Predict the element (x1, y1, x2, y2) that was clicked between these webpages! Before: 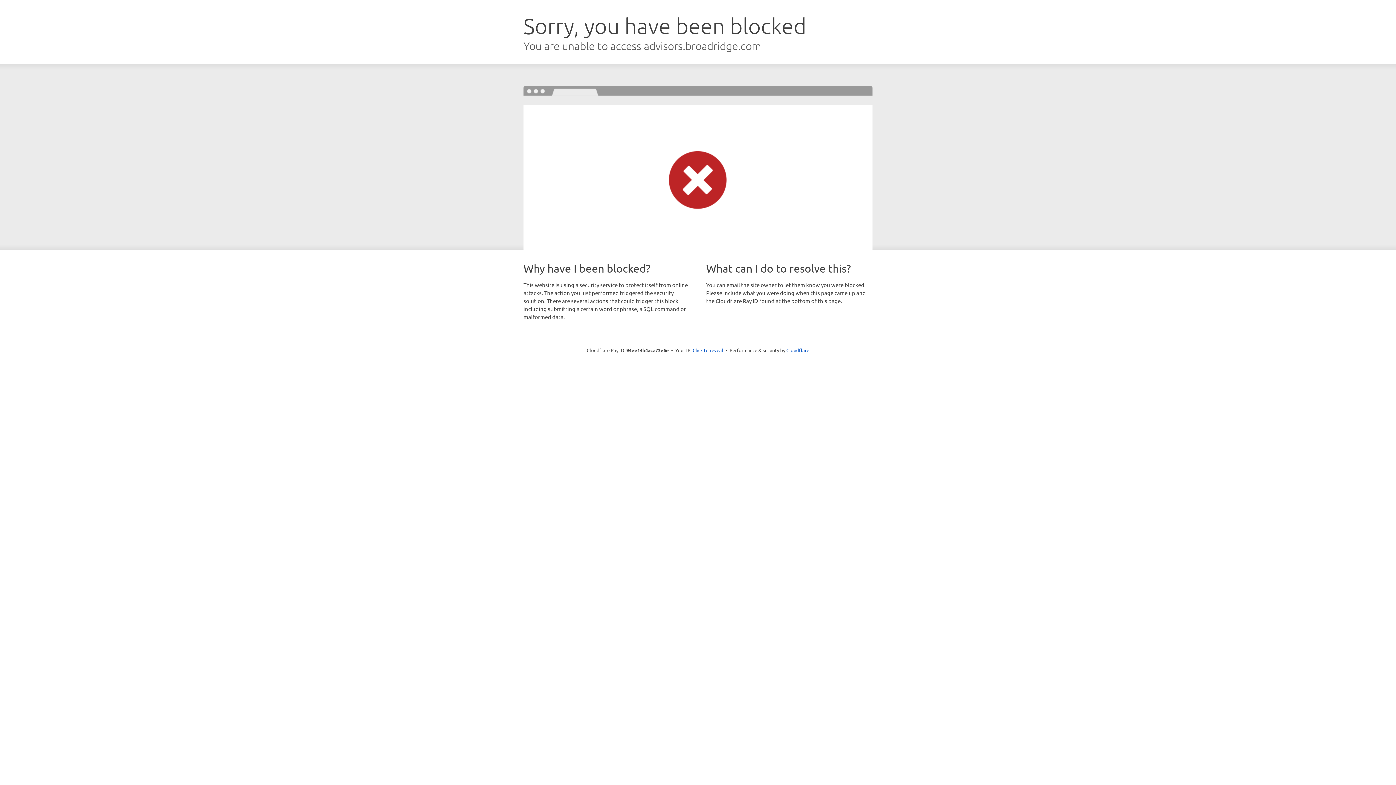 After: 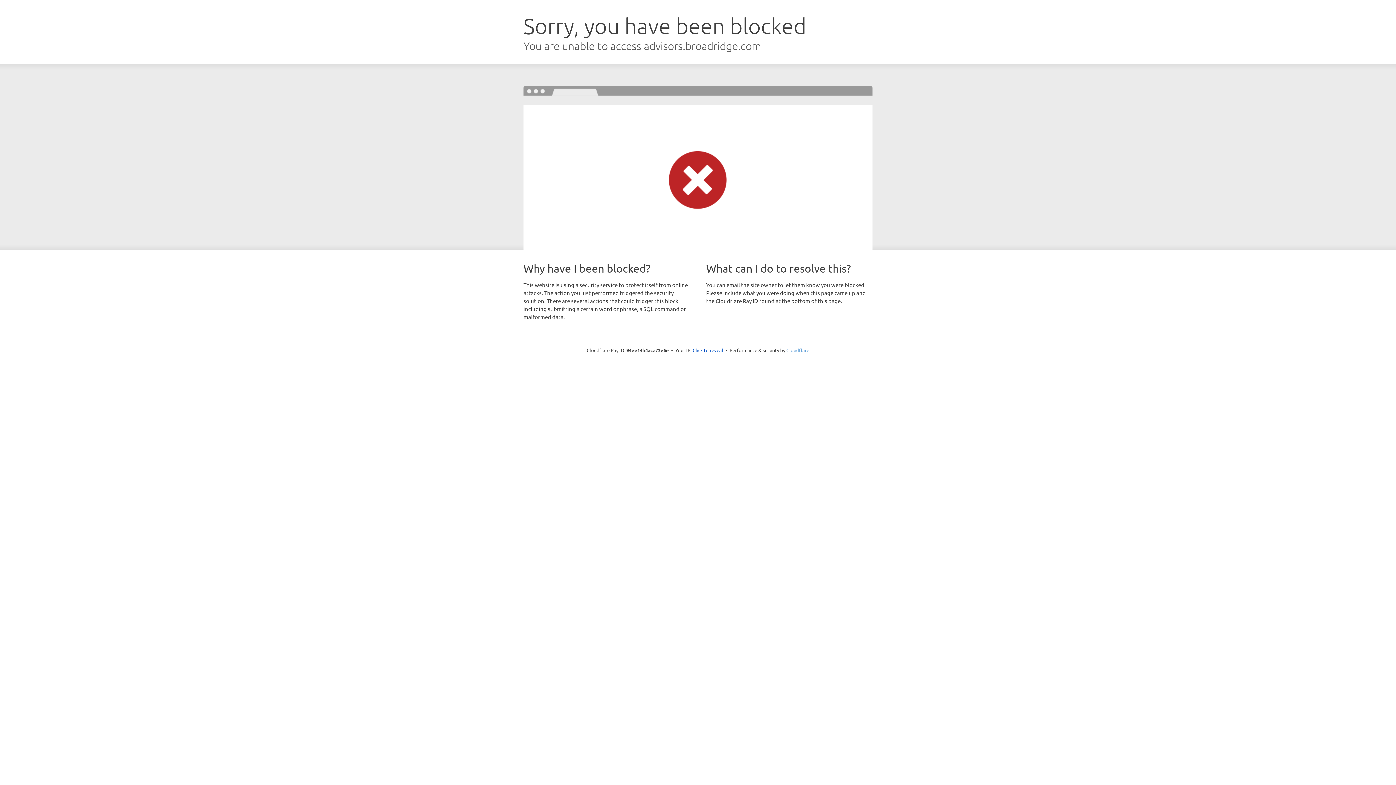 Action: bbox: (786, 347, 809, 353) label: Cloudflare